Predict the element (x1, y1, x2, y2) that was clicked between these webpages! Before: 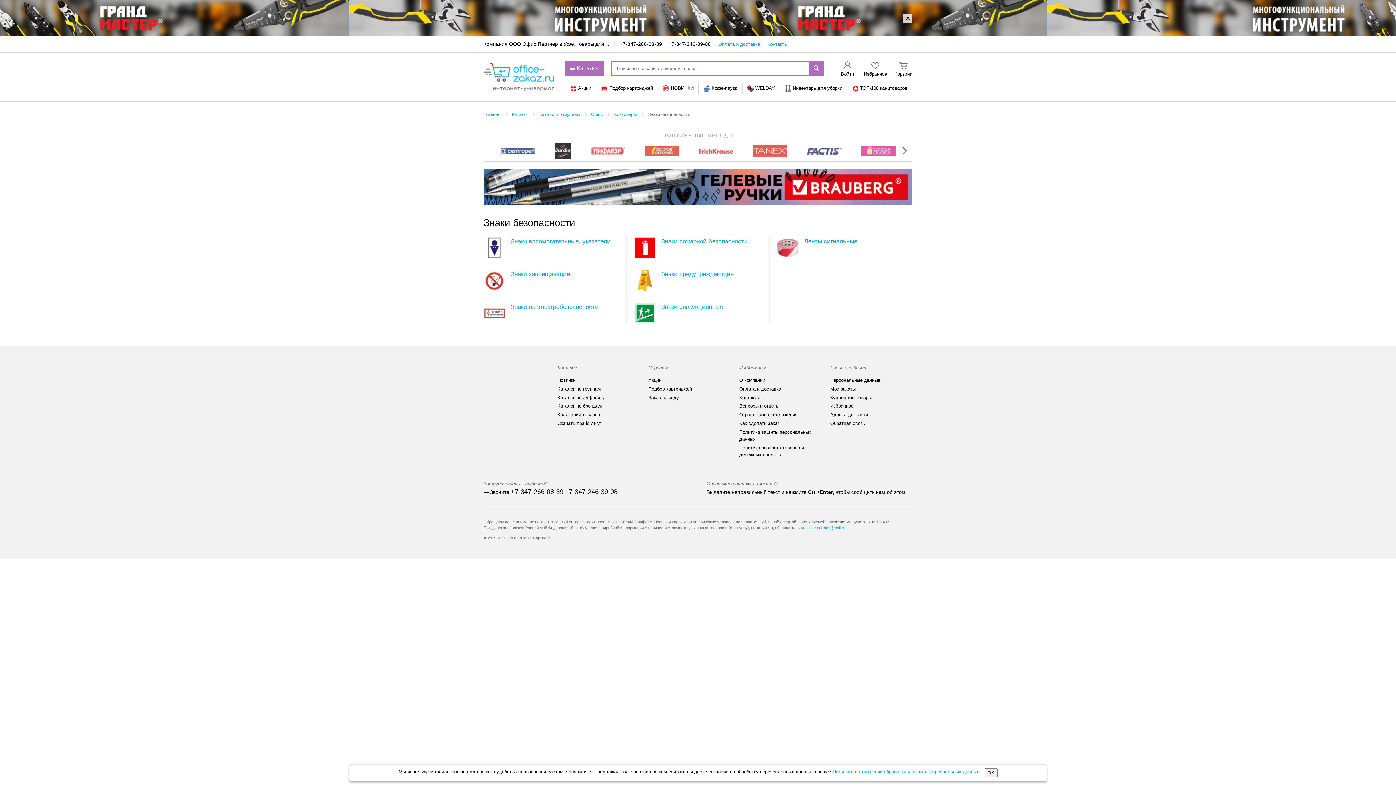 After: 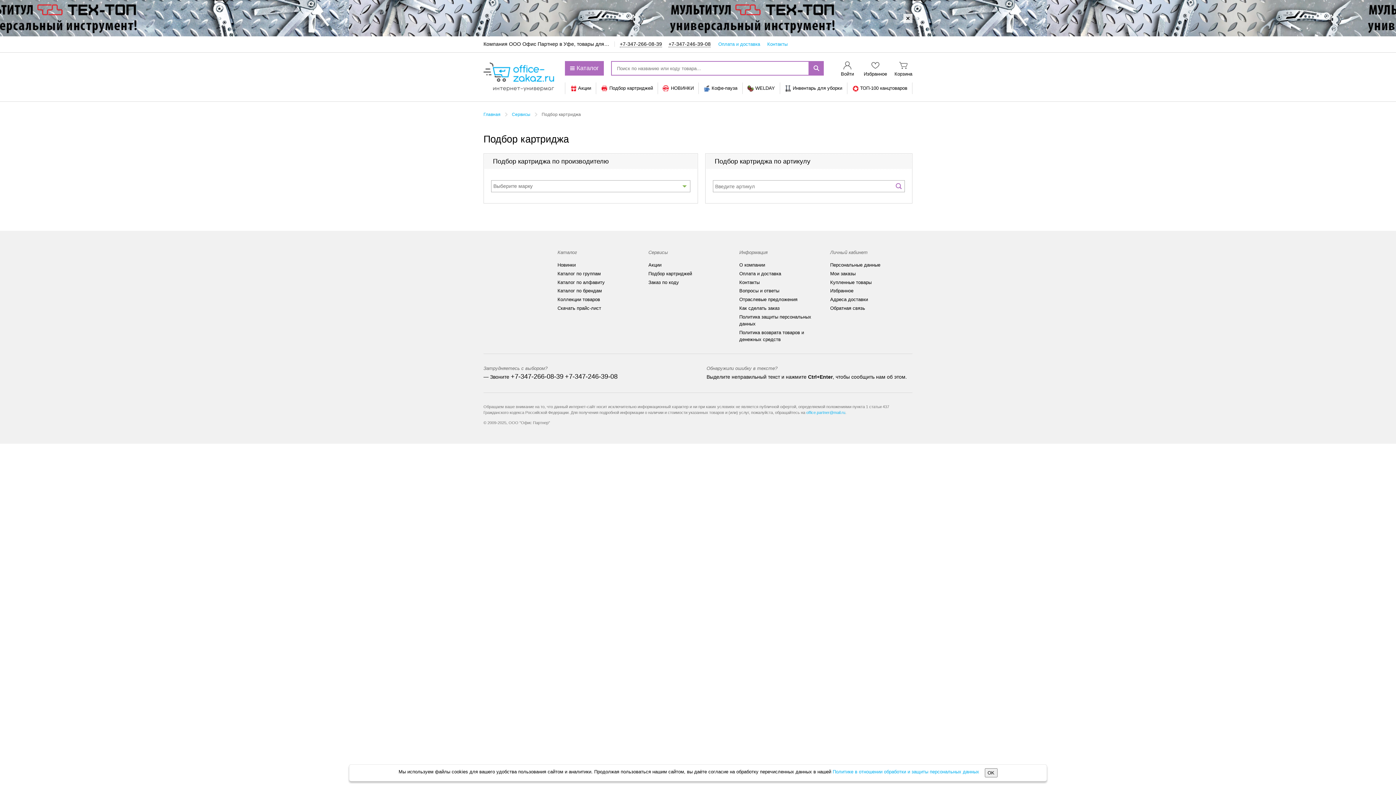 Action: bbox: (601, 85, 653, 91) label: Подбор картриджей